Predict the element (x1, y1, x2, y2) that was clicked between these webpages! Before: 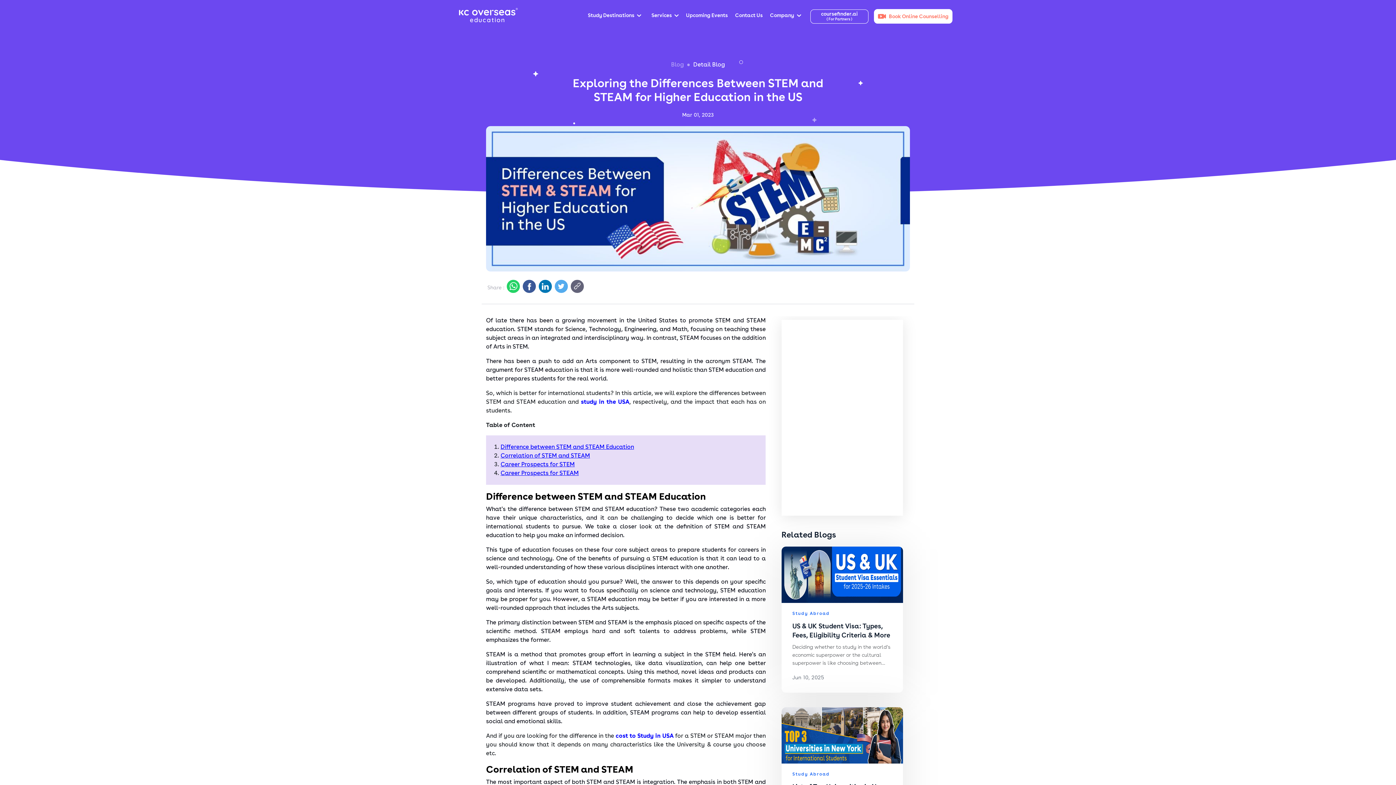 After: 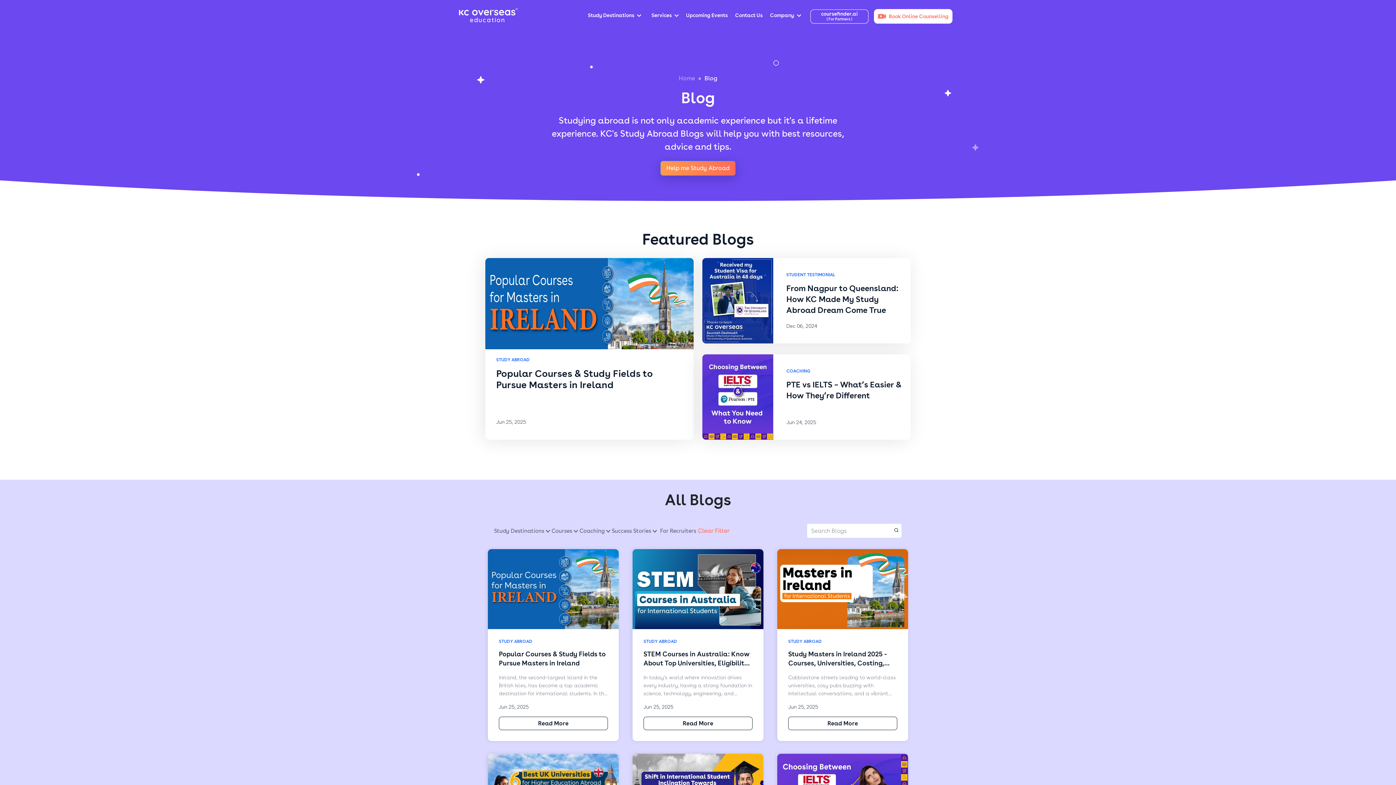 Action: bbox: (671, 61, 683, 68) label: Blog